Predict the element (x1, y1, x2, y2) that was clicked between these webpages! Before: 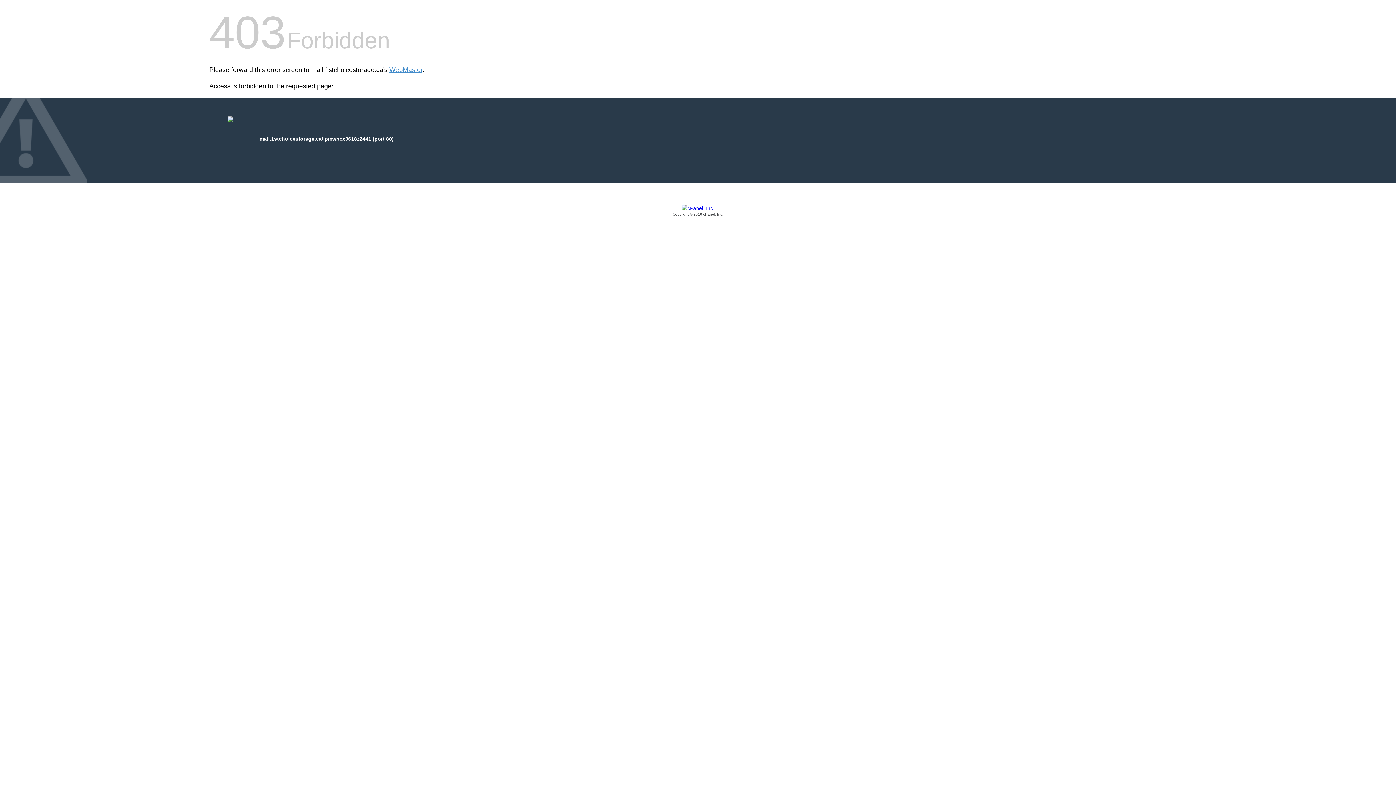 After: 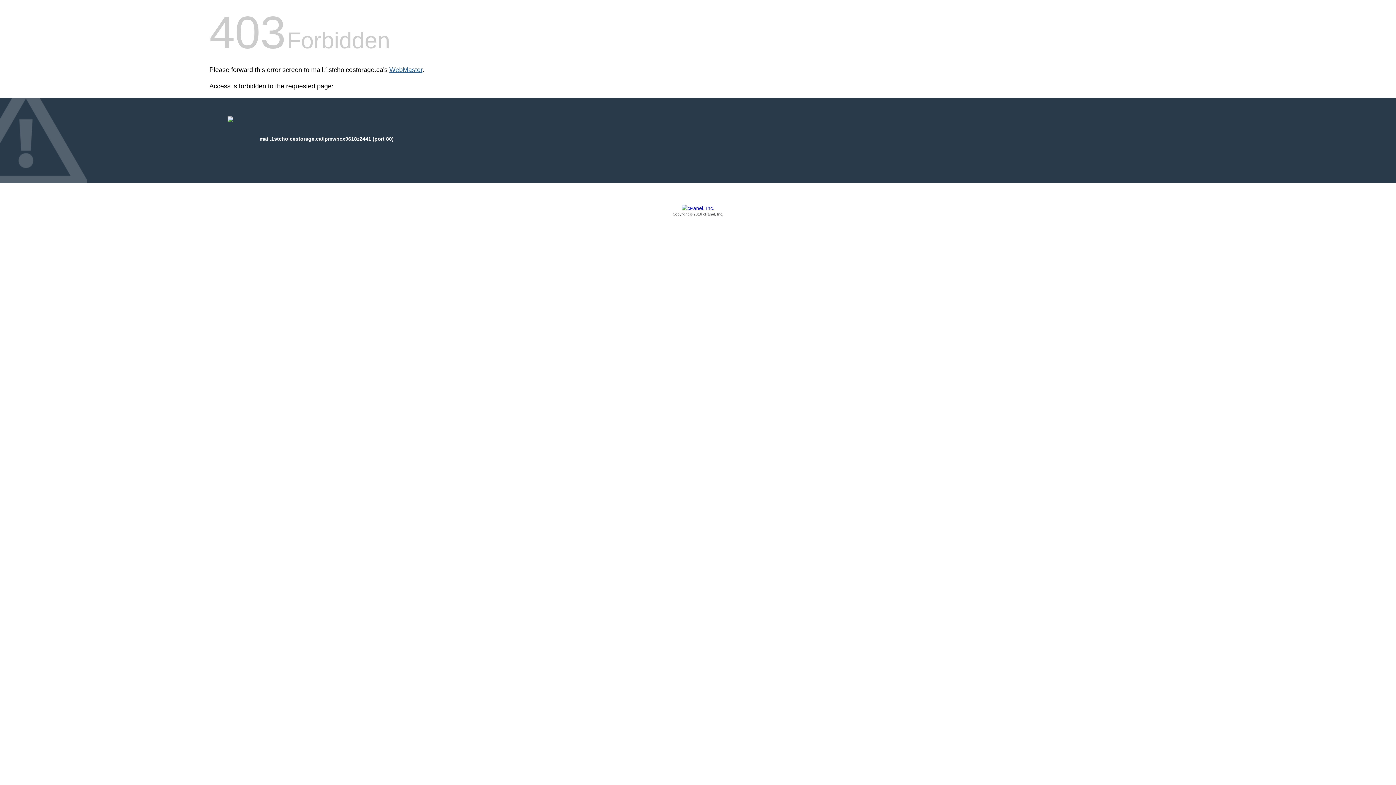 Action: label: WebMaster bbox: (389, 66, 422, 73)